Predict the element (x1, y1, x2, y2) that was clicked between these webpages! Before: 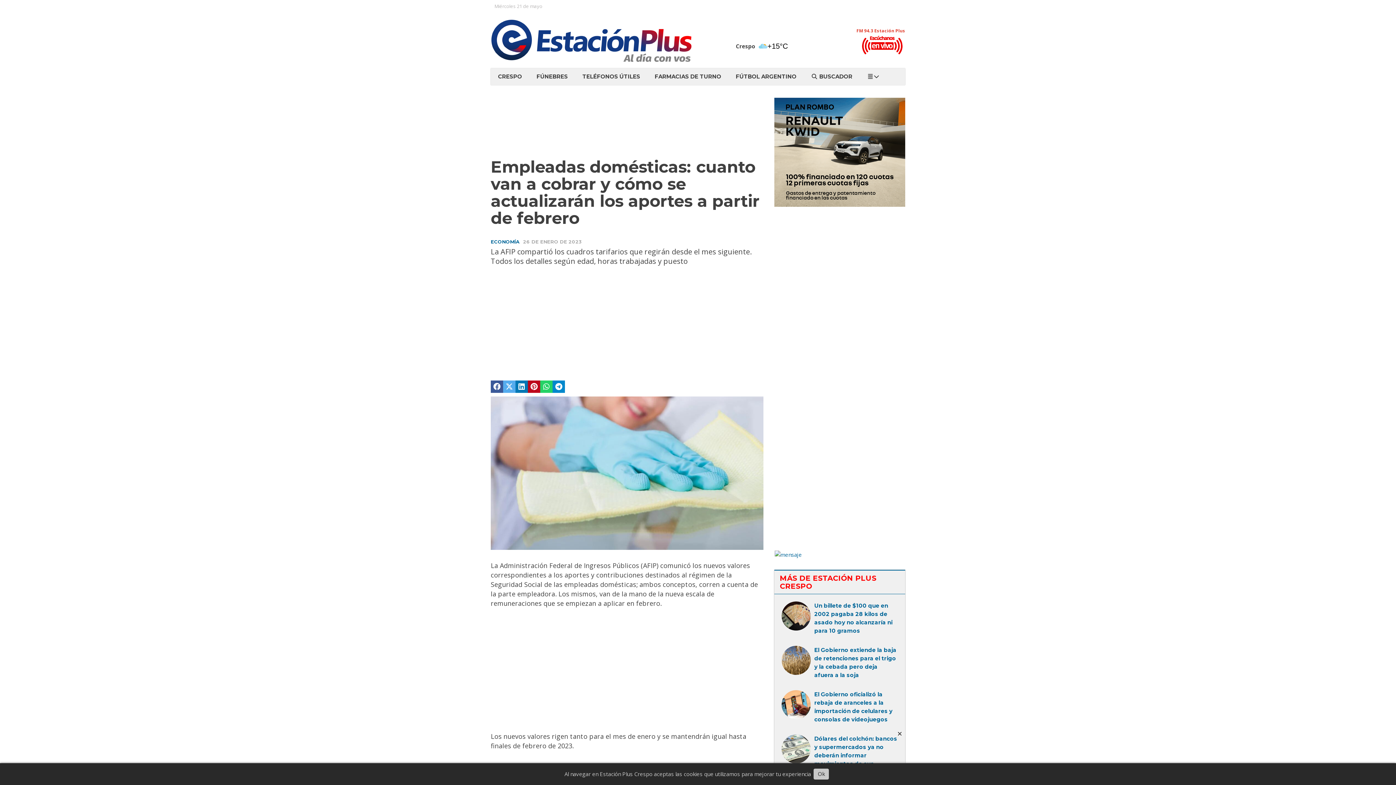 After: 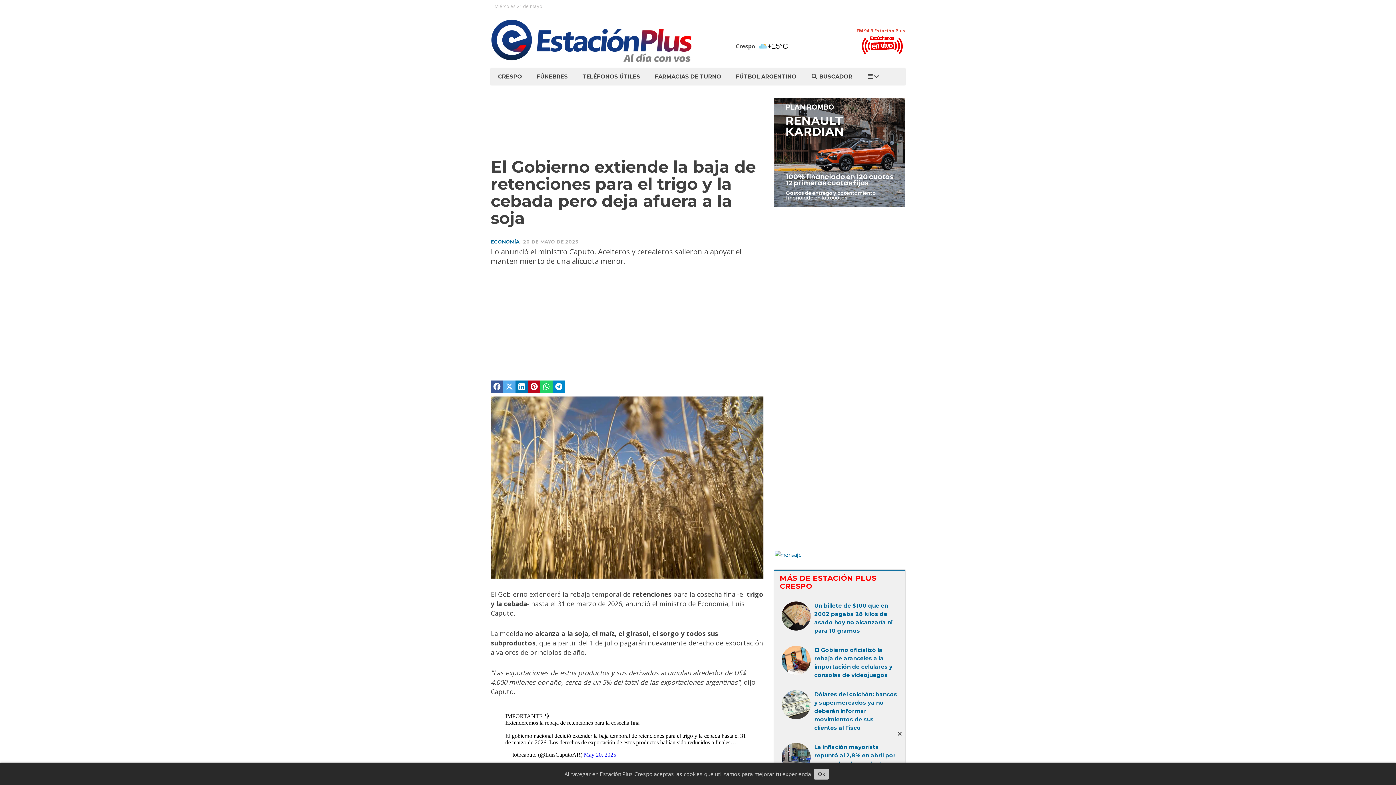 Action: bbox: (781, 646, 810, 675)